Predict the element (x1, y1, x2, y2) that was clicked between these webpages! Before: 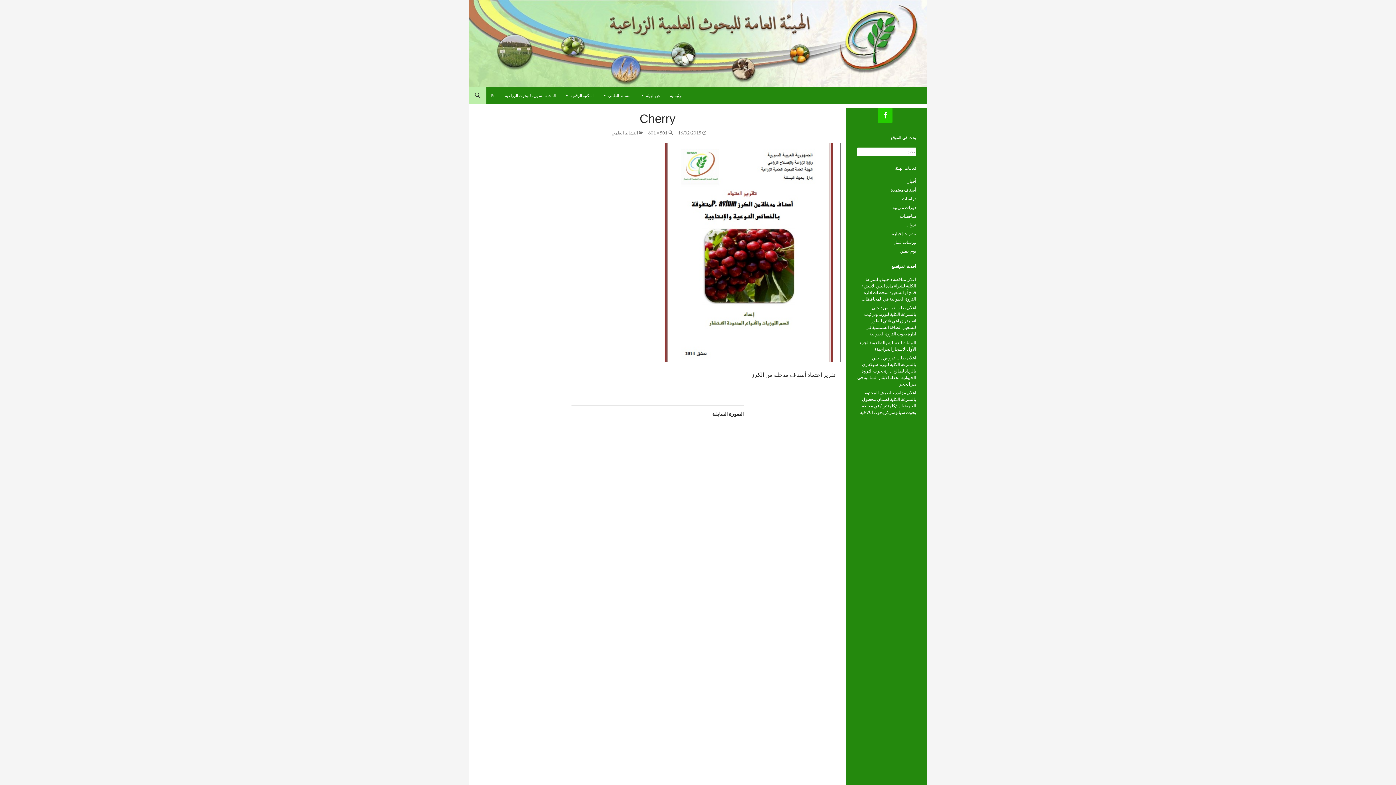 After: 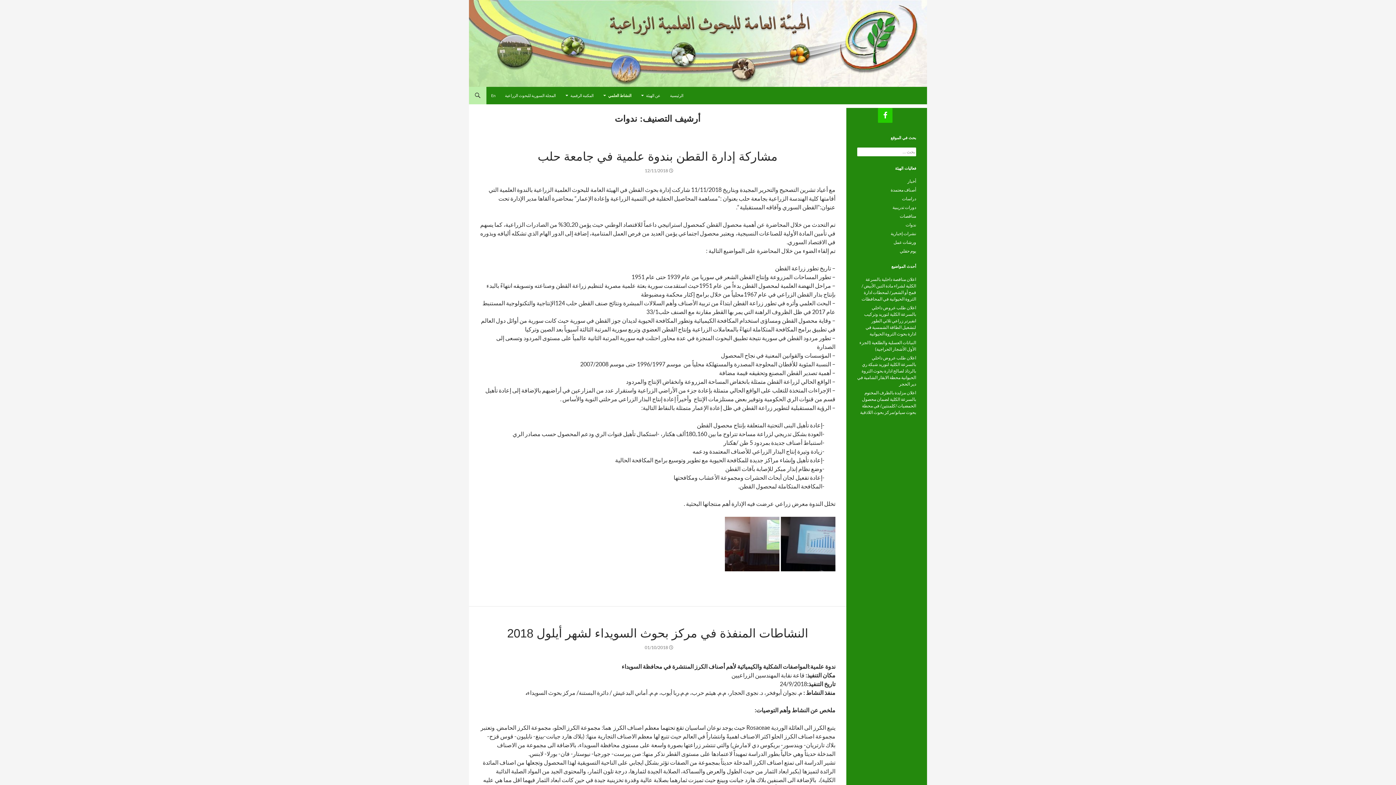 Action: bbox: (905, 221, 916, 228) label: ندوات